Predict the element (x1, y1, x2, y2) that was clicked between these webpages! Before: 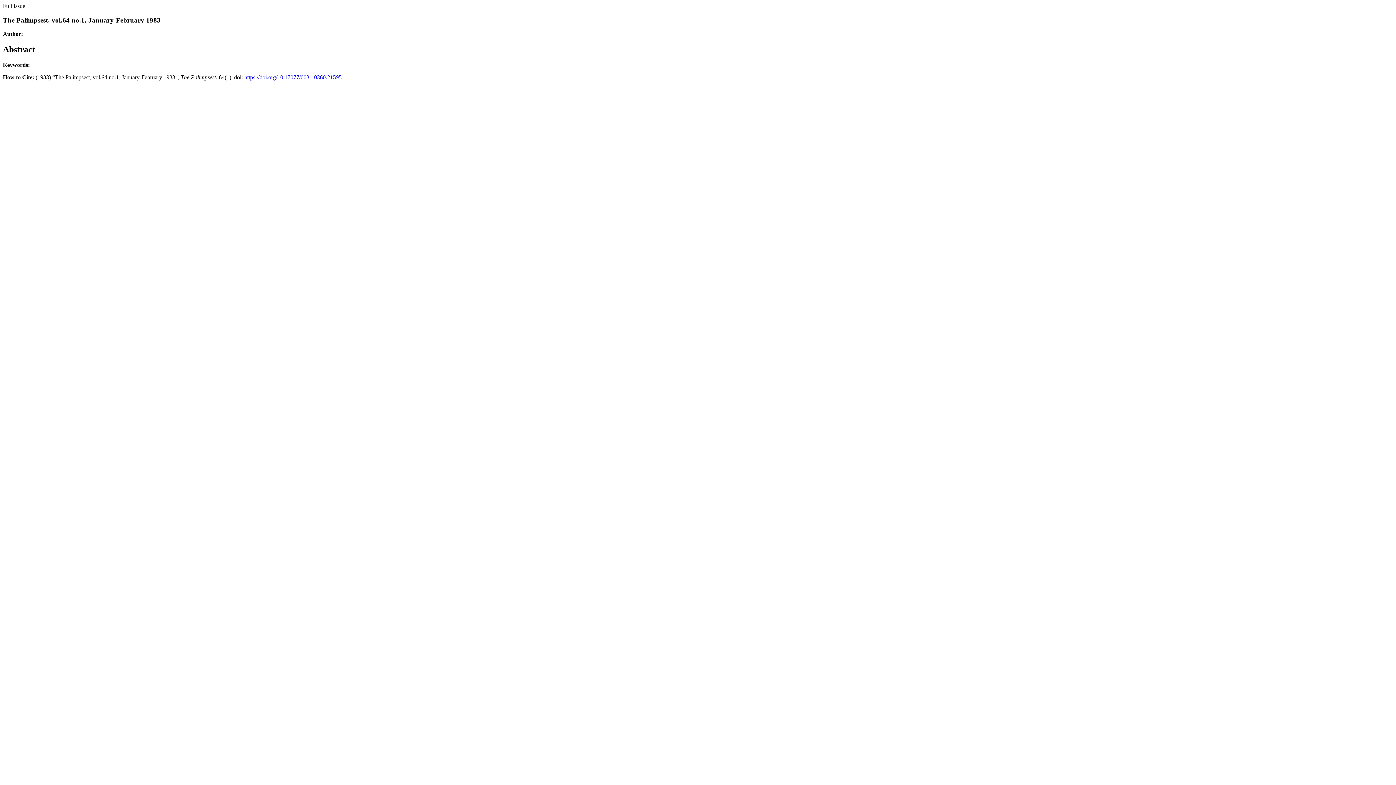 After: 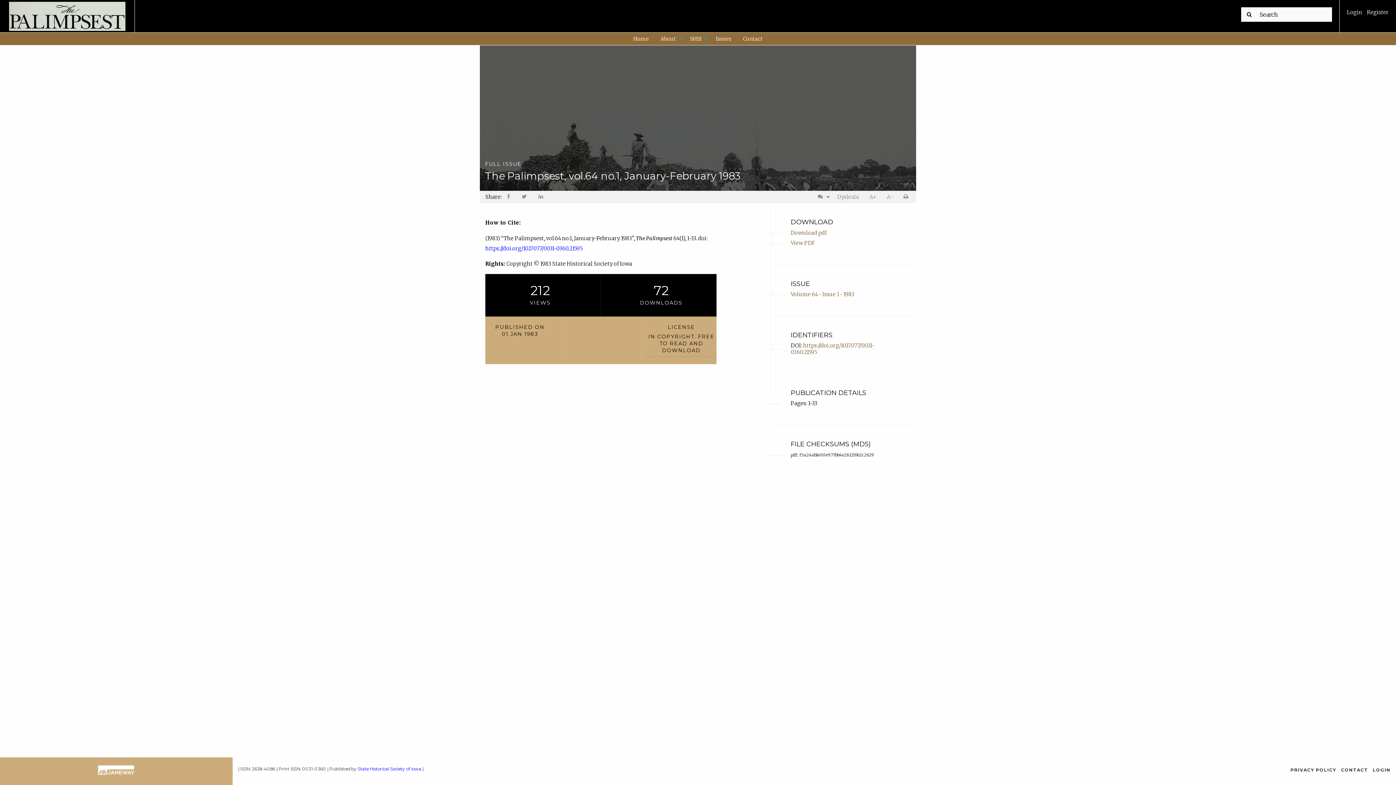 Action: bbox: (244, 74, 341, 80) label: https://doi.org/10.17077/0031-0360.21595